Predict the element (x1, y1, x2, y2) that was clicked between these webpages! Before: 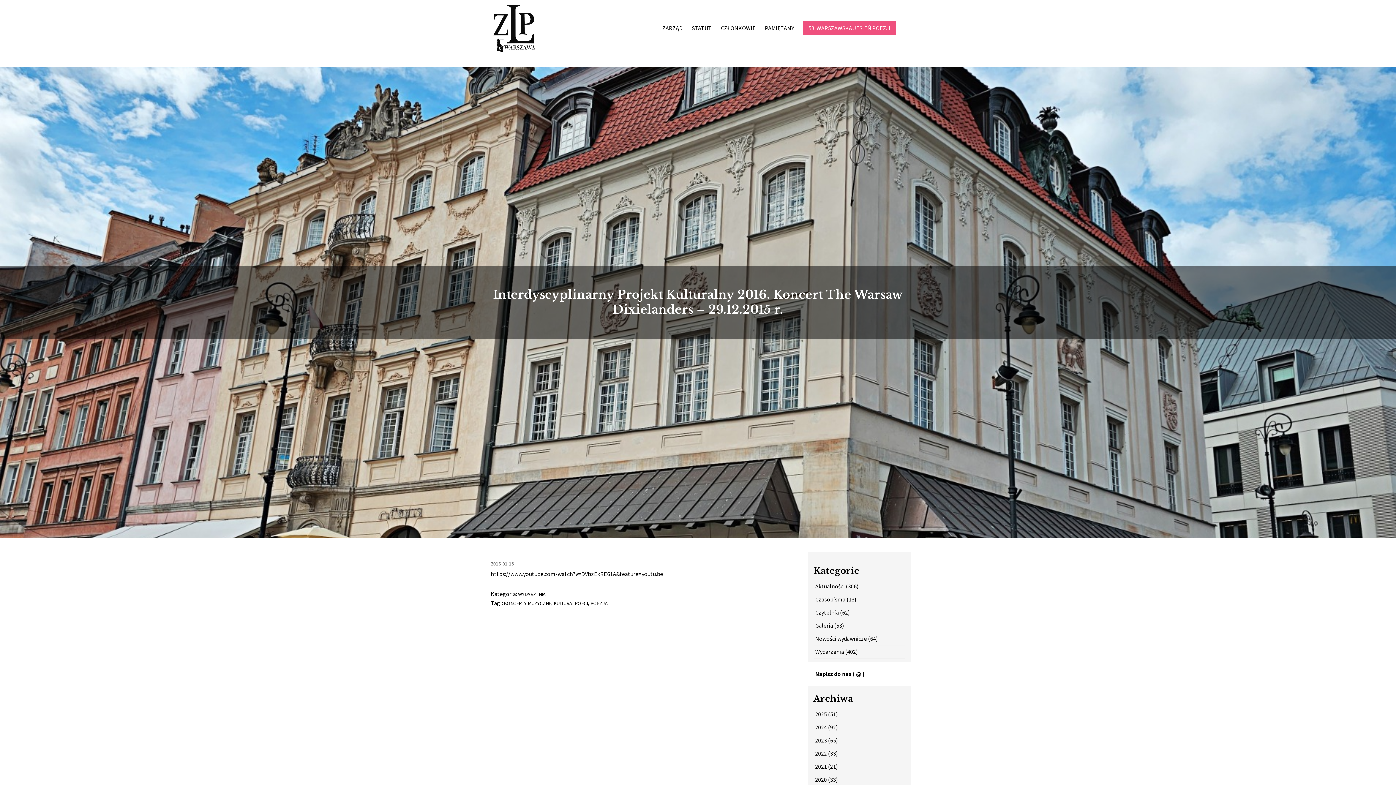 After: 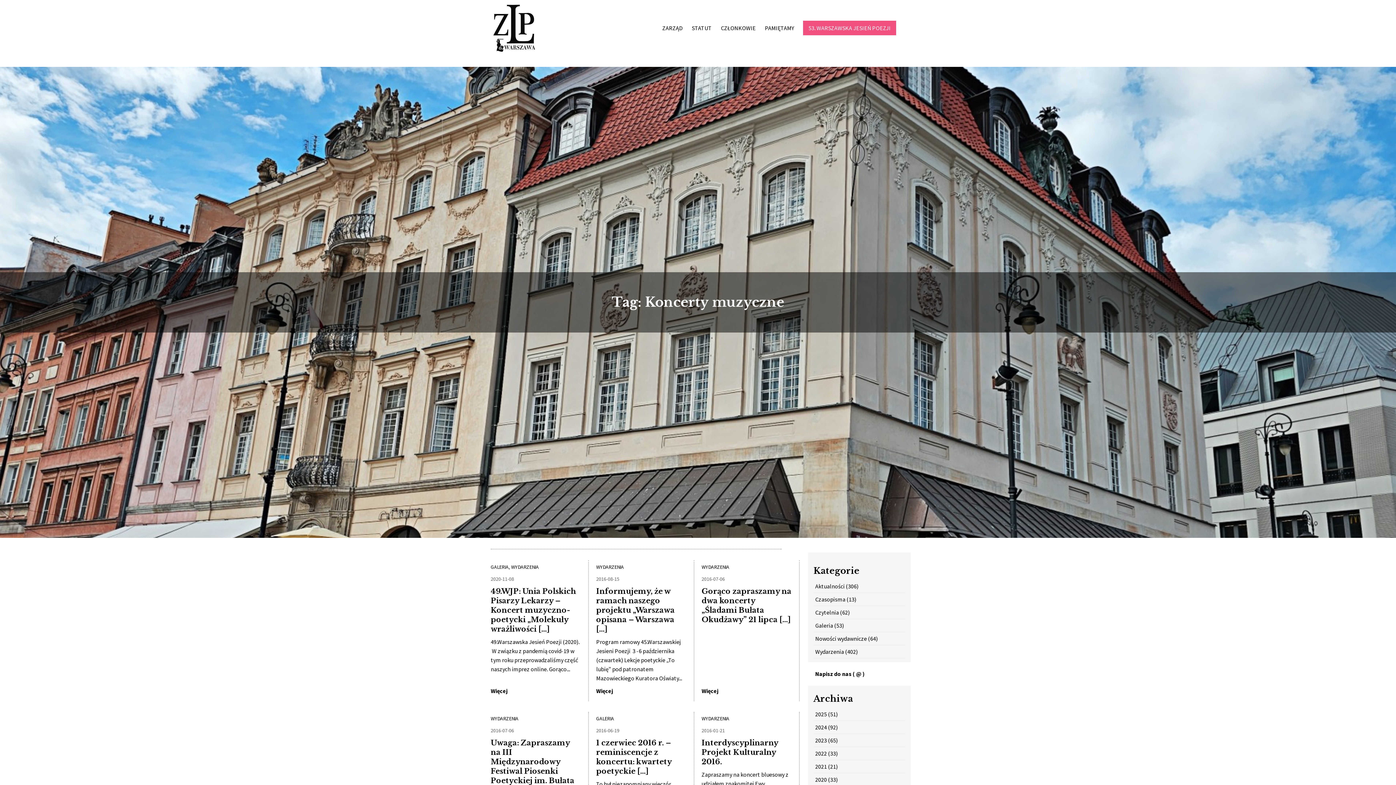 Action: label: KONCERTY MUZYCZNE bbox: (504, 600, 551, 606)